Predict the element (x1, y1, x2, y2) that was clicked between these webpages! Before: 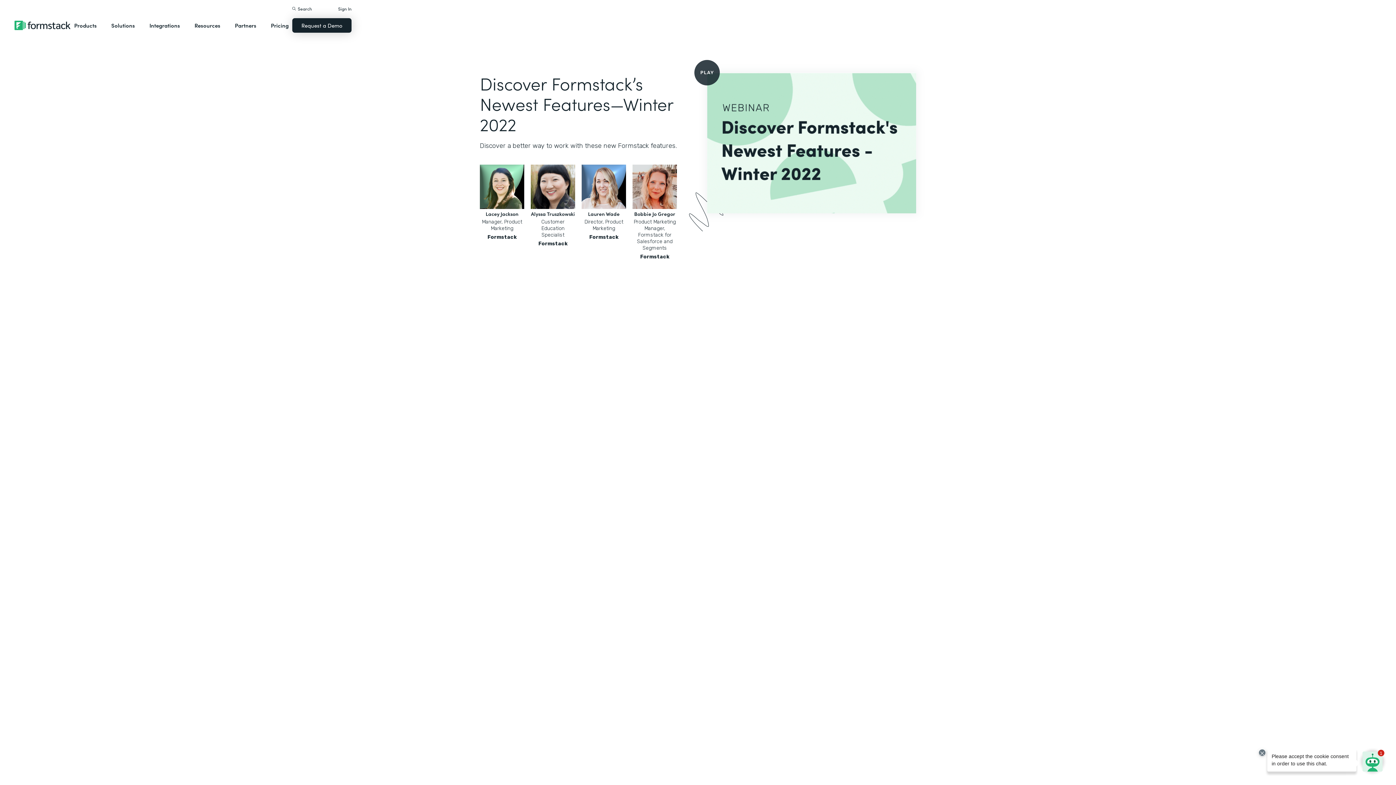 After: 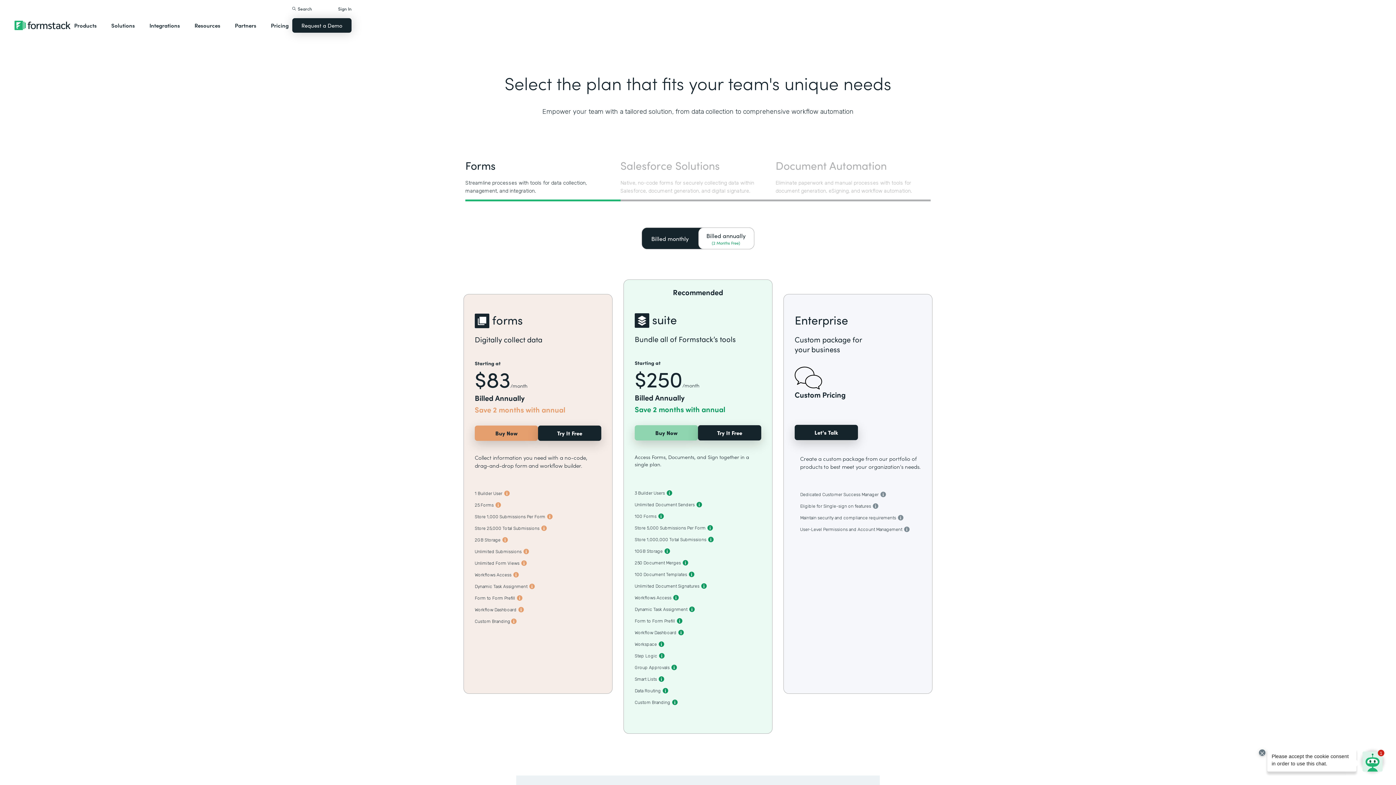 Action: label: Pricing bbox: (267, 14, 292, 36)